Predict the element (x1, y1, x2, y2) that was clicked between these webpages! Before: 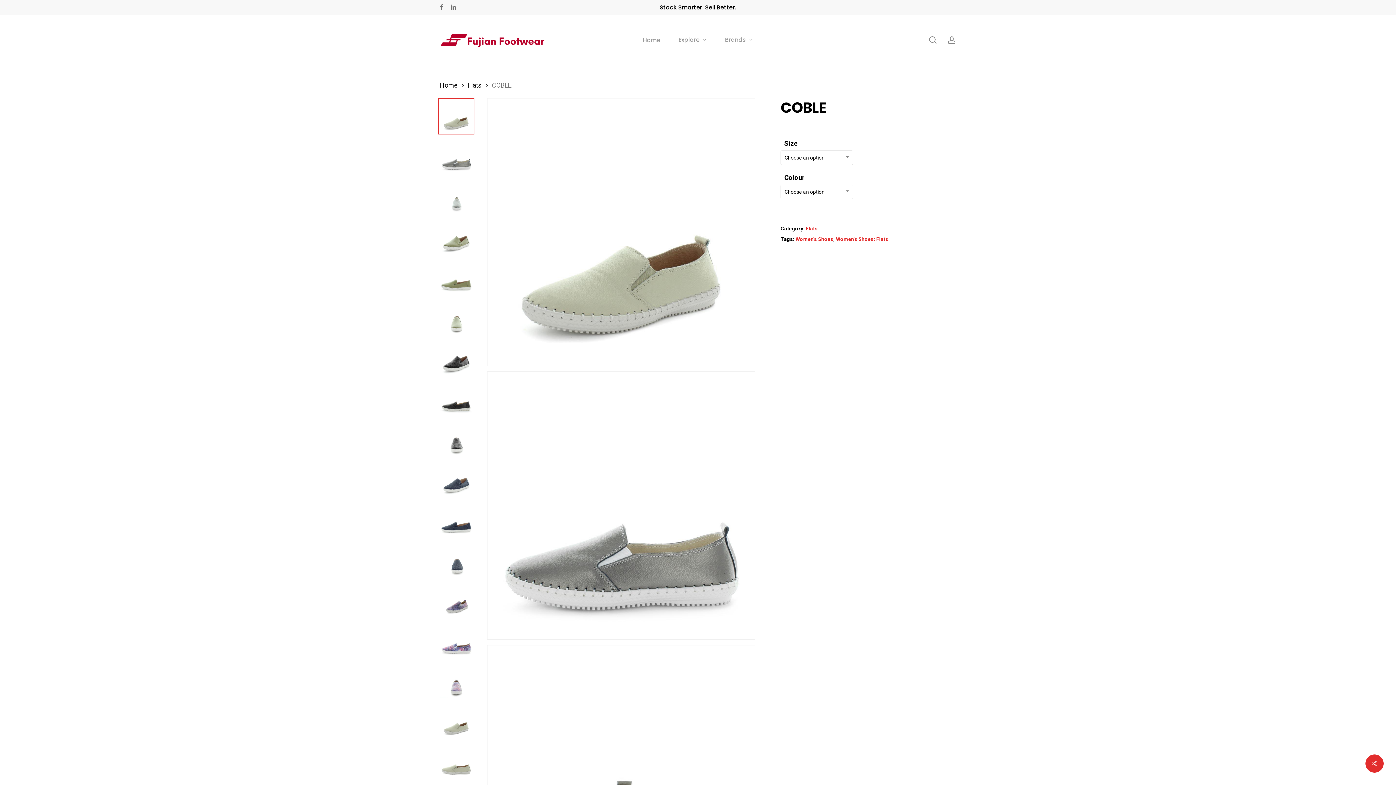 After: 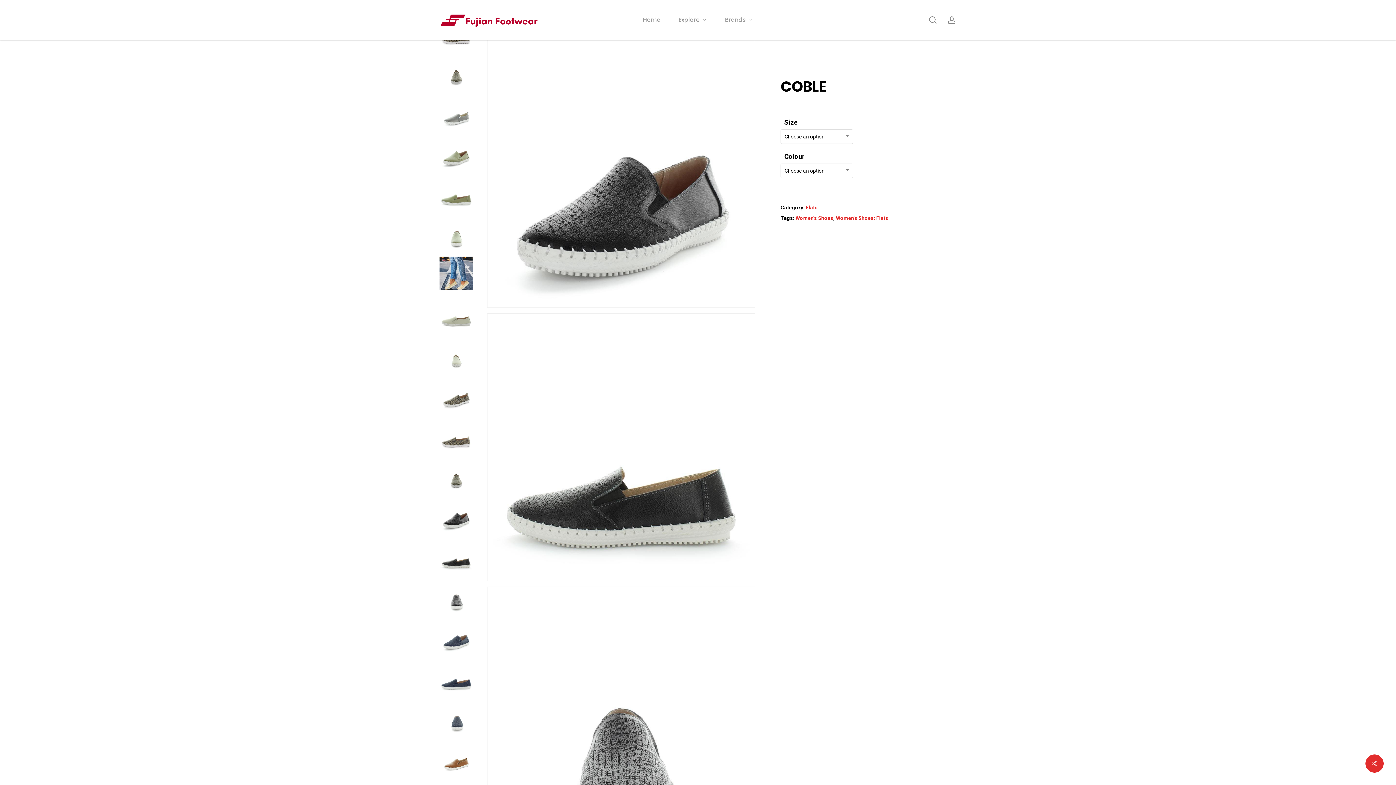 Action: bbox: (438, 340, 474, 376)